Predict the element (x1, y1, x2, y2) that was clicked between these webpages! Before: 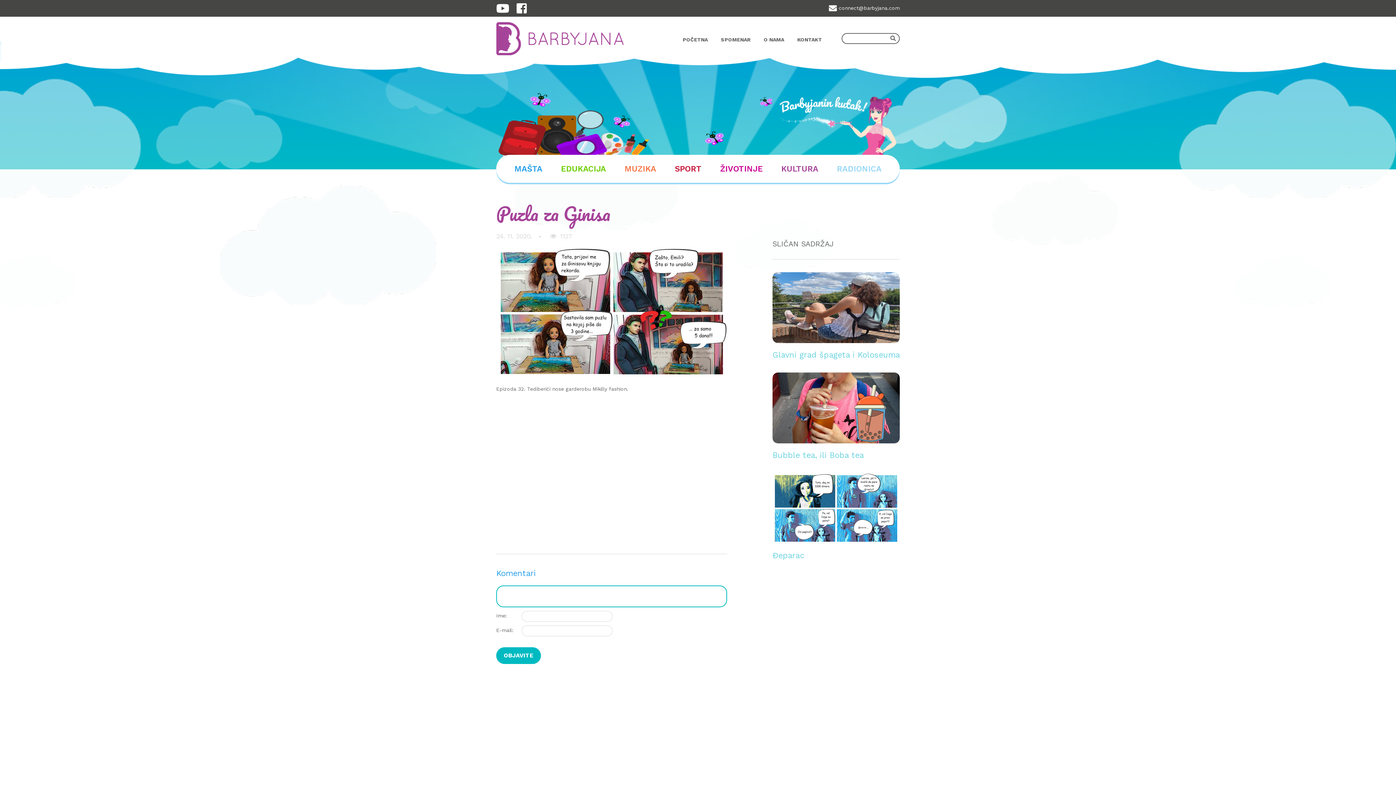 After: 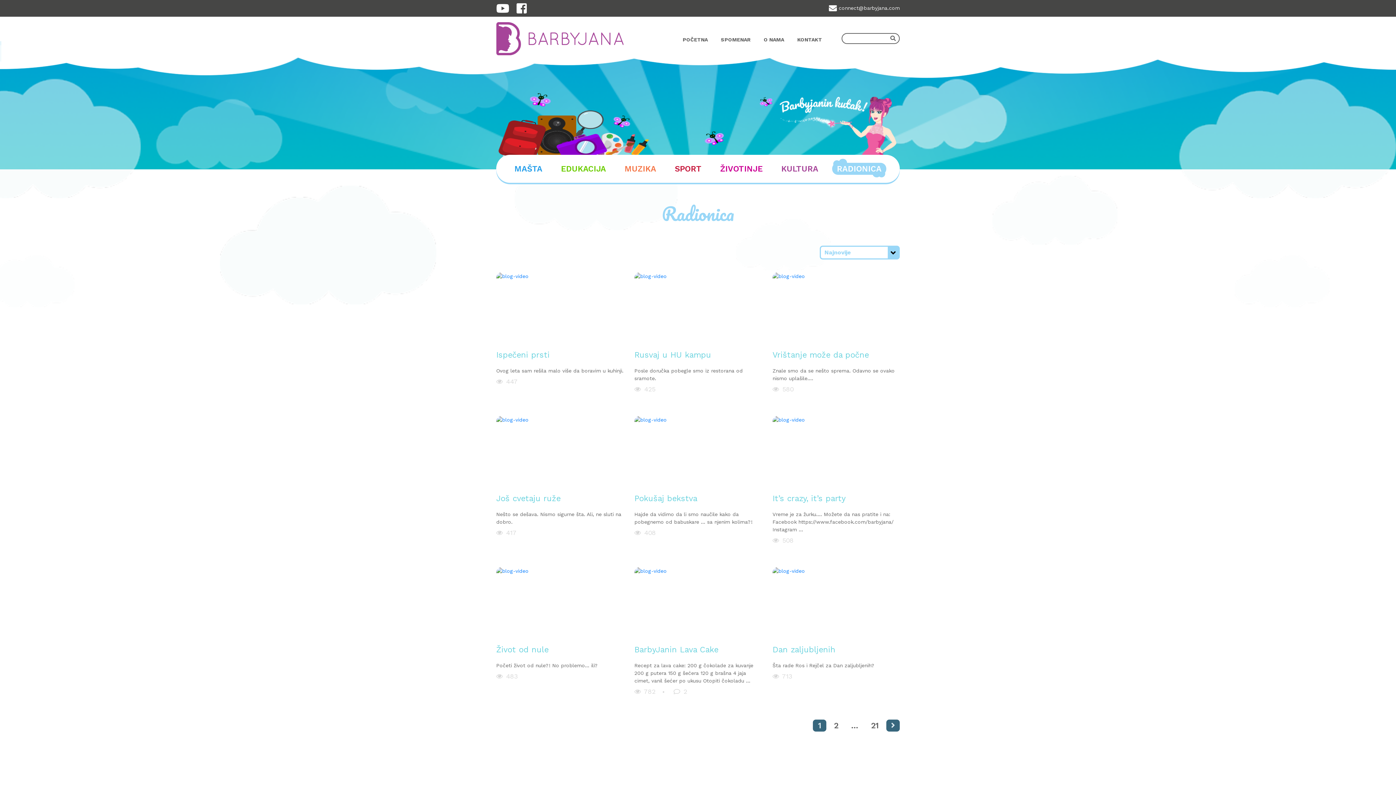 Action: bbox: (832, 162, 886, 174) label: RADIONICA